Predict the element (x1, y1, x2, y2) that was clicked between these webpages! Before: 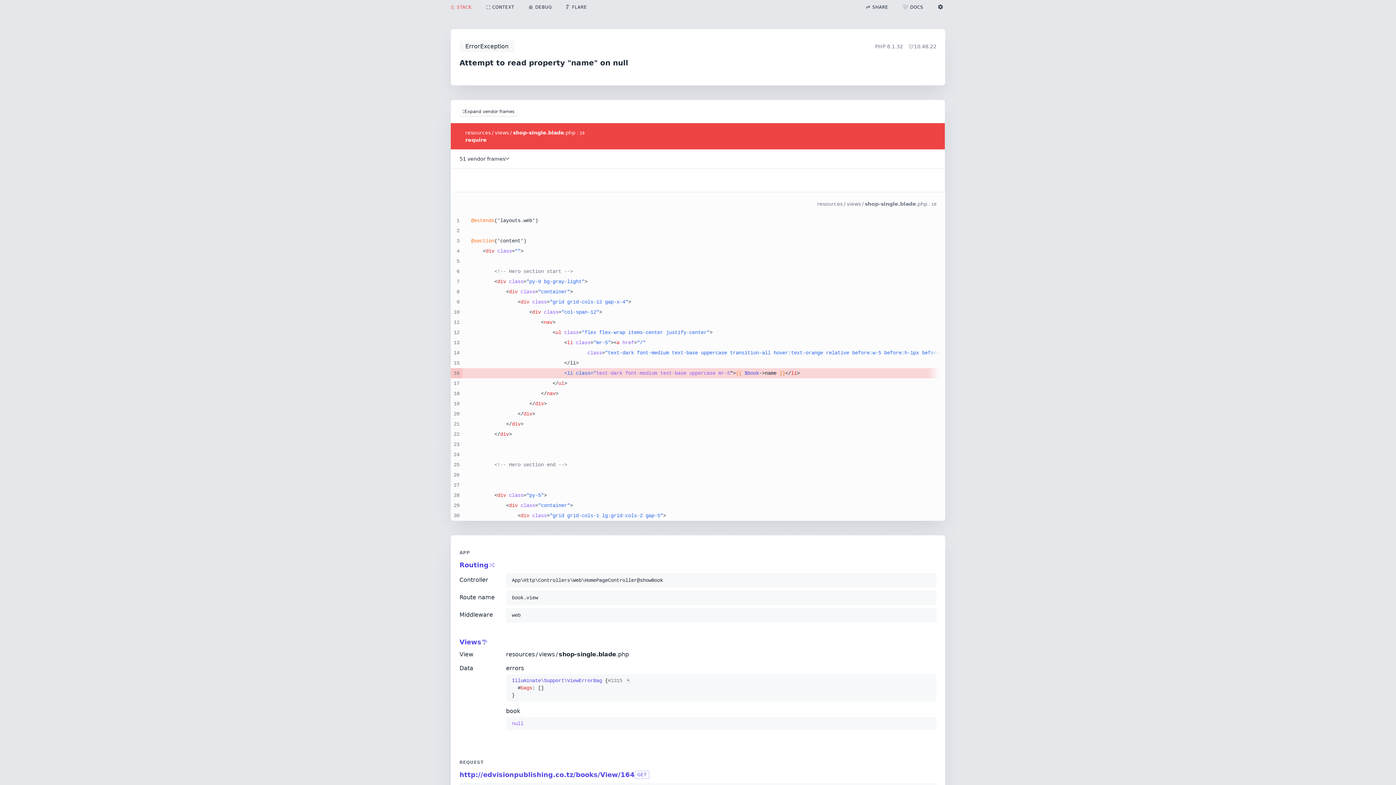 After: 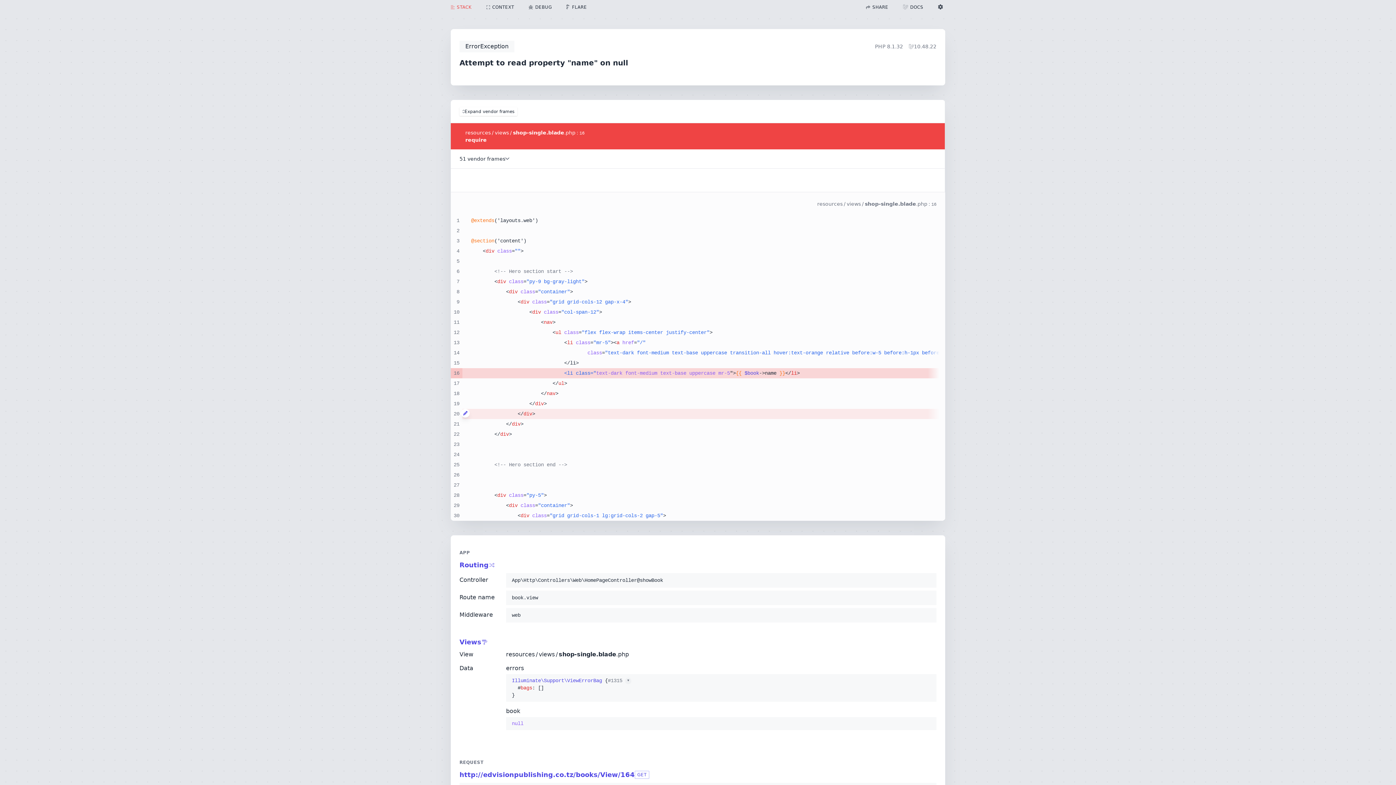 Action: bbox: (461, 409, 469, 417)